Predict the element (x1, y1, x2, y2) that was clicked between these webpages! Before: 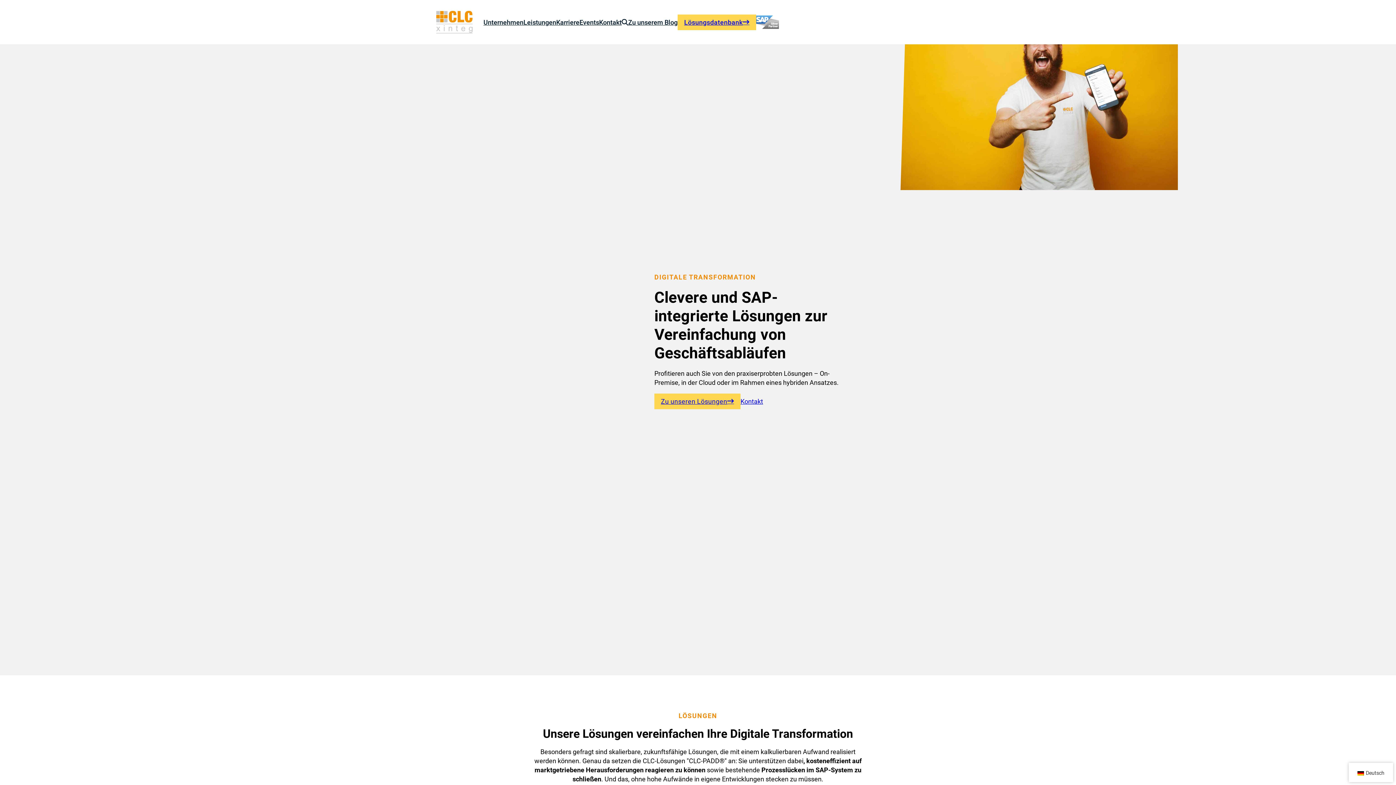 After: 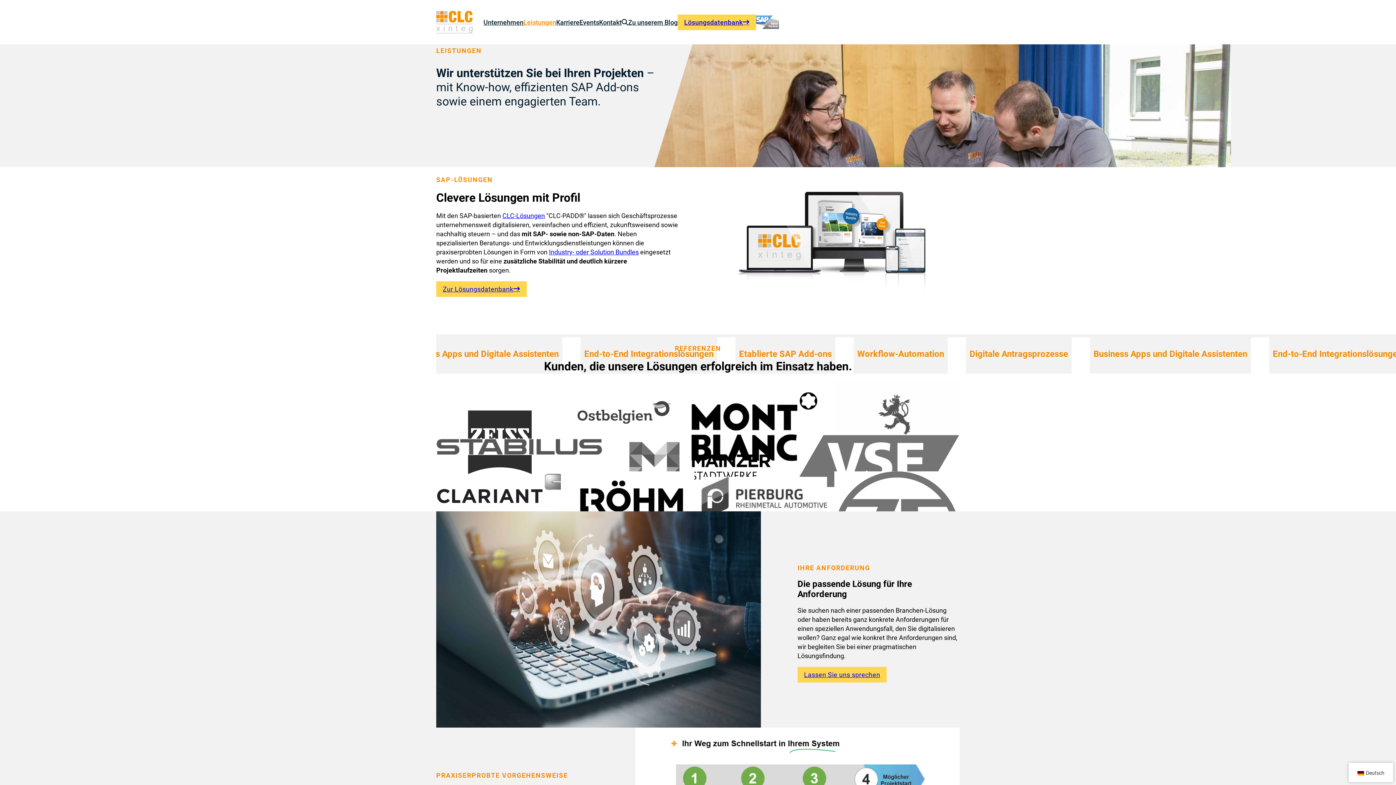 Action: bbox: (523, 17, 556, 26) label: Leistungen